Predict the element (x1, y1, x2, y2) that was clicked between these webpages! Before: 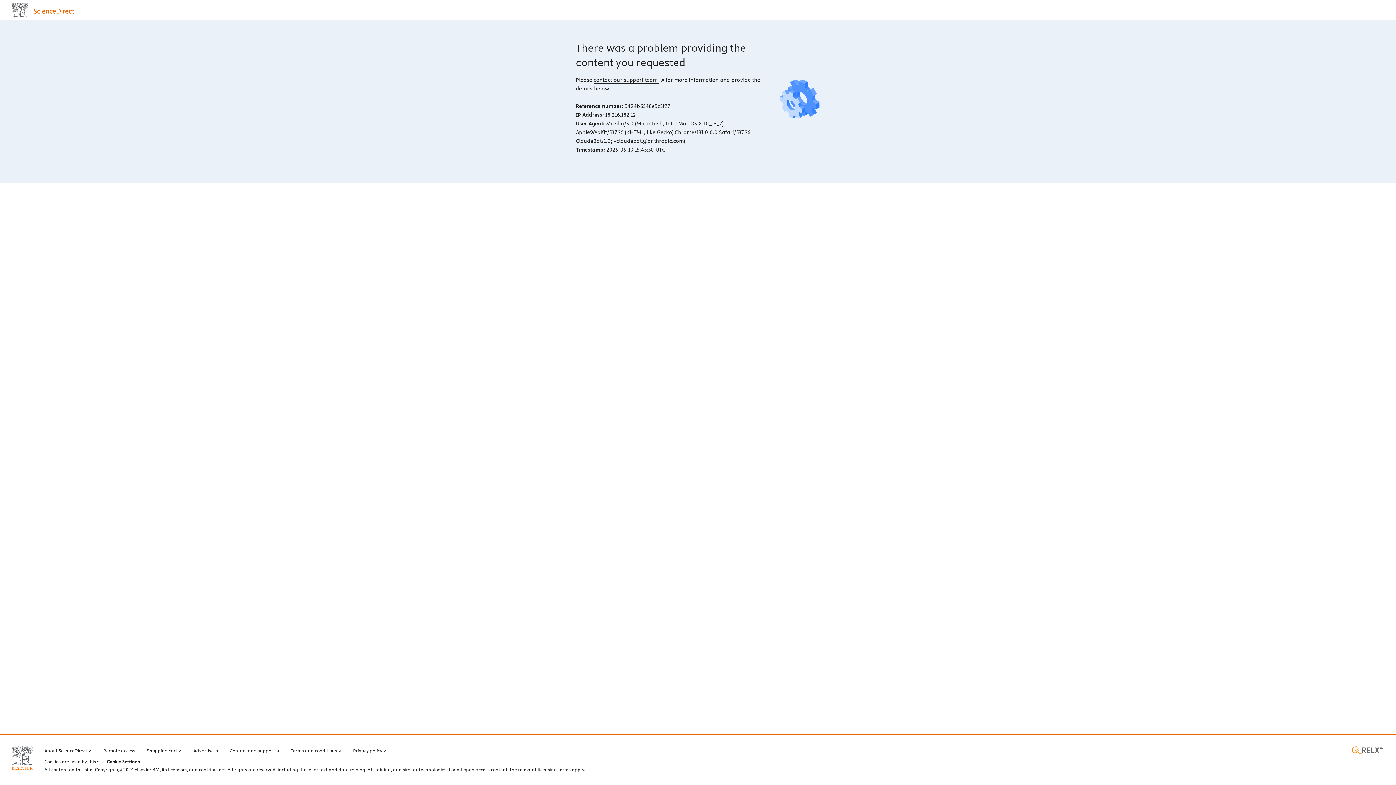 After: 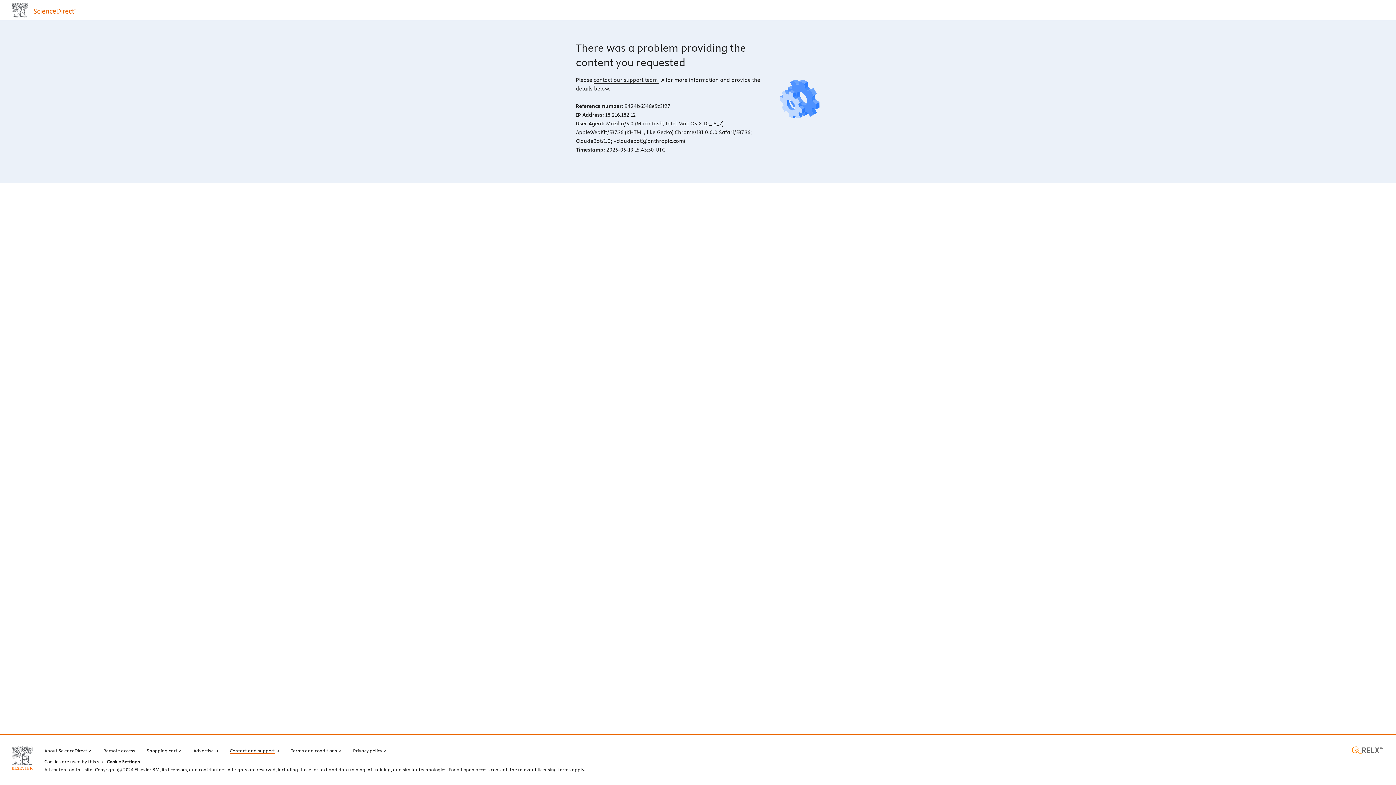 Action: bbox: (229, 746, 279, 754) label: Contact and support